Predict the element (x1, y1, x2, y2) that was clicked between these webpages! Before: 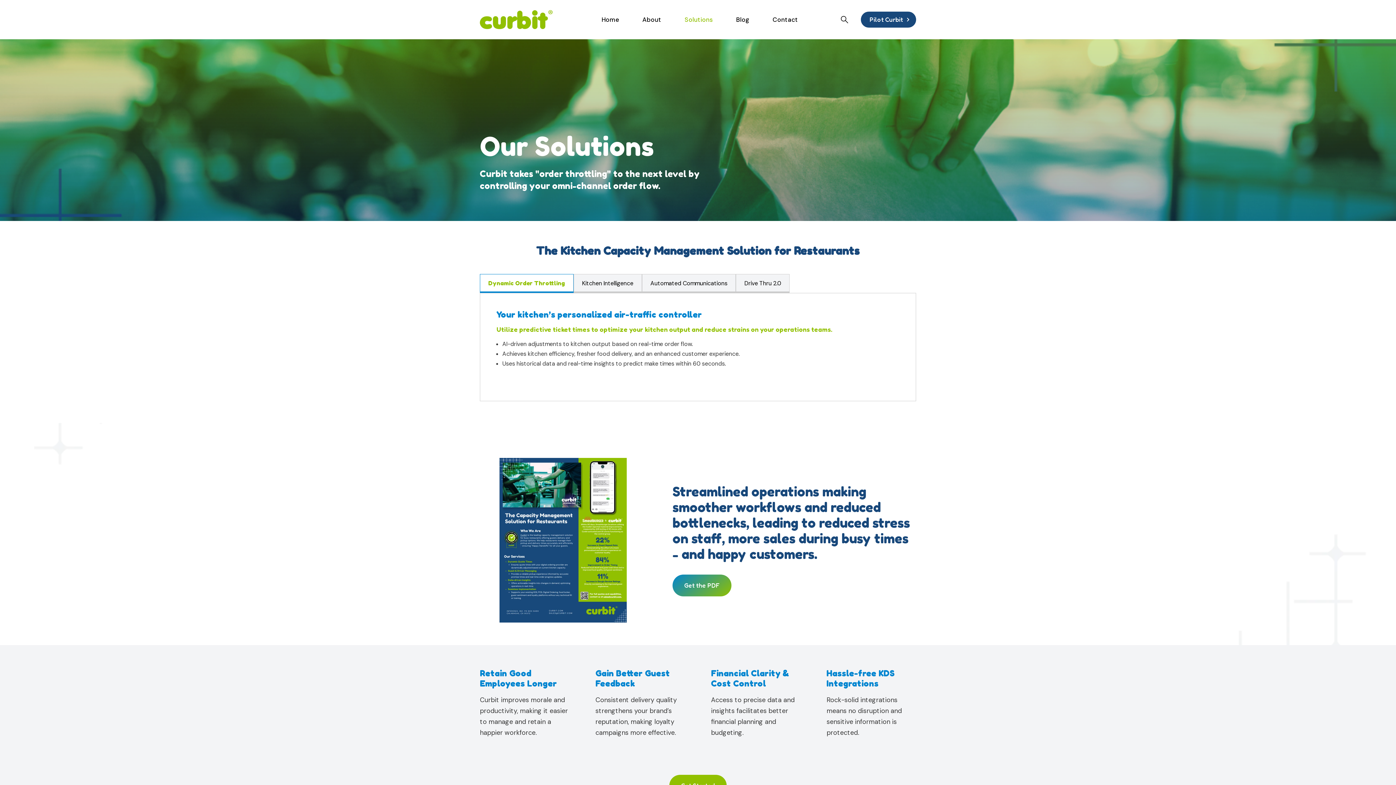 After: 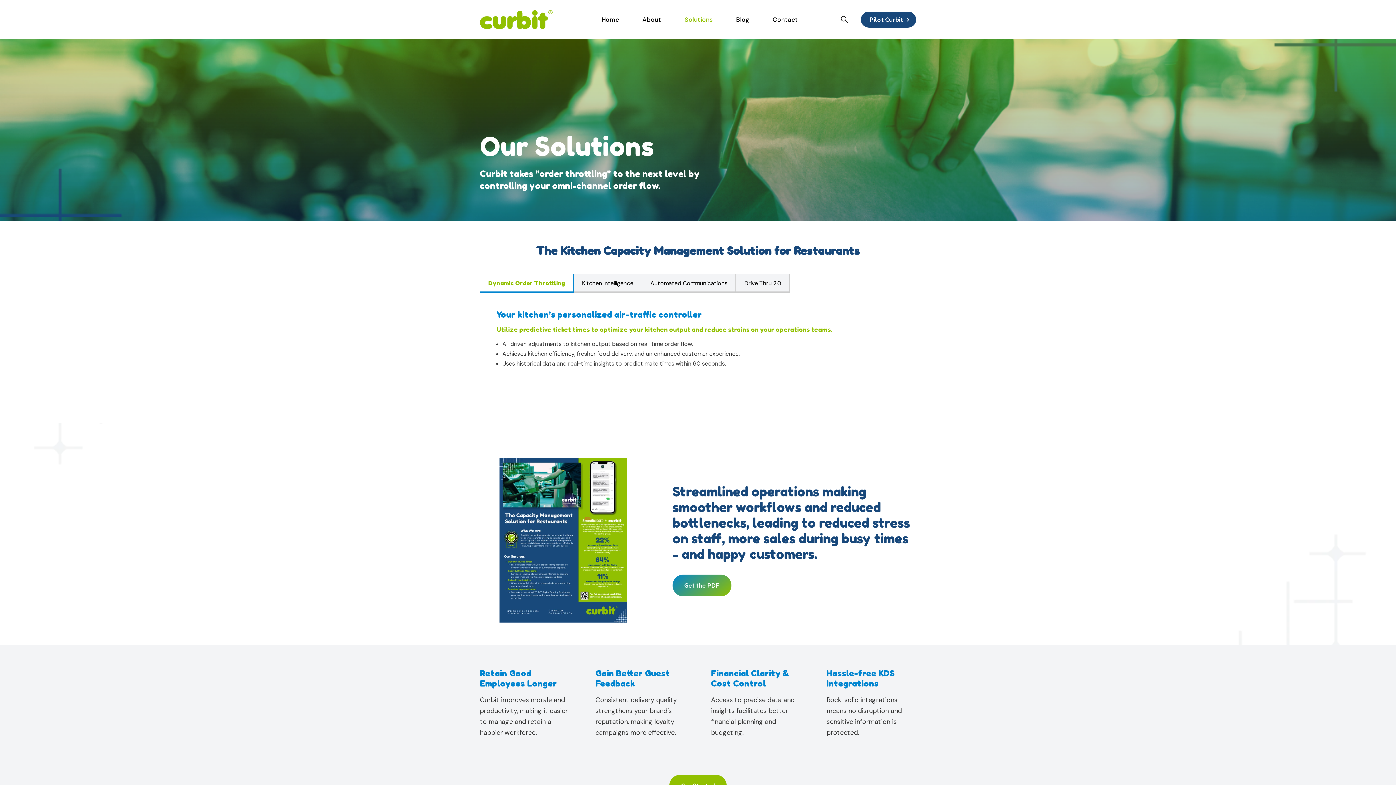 Action: bbox: (499, 617, 626, 624)